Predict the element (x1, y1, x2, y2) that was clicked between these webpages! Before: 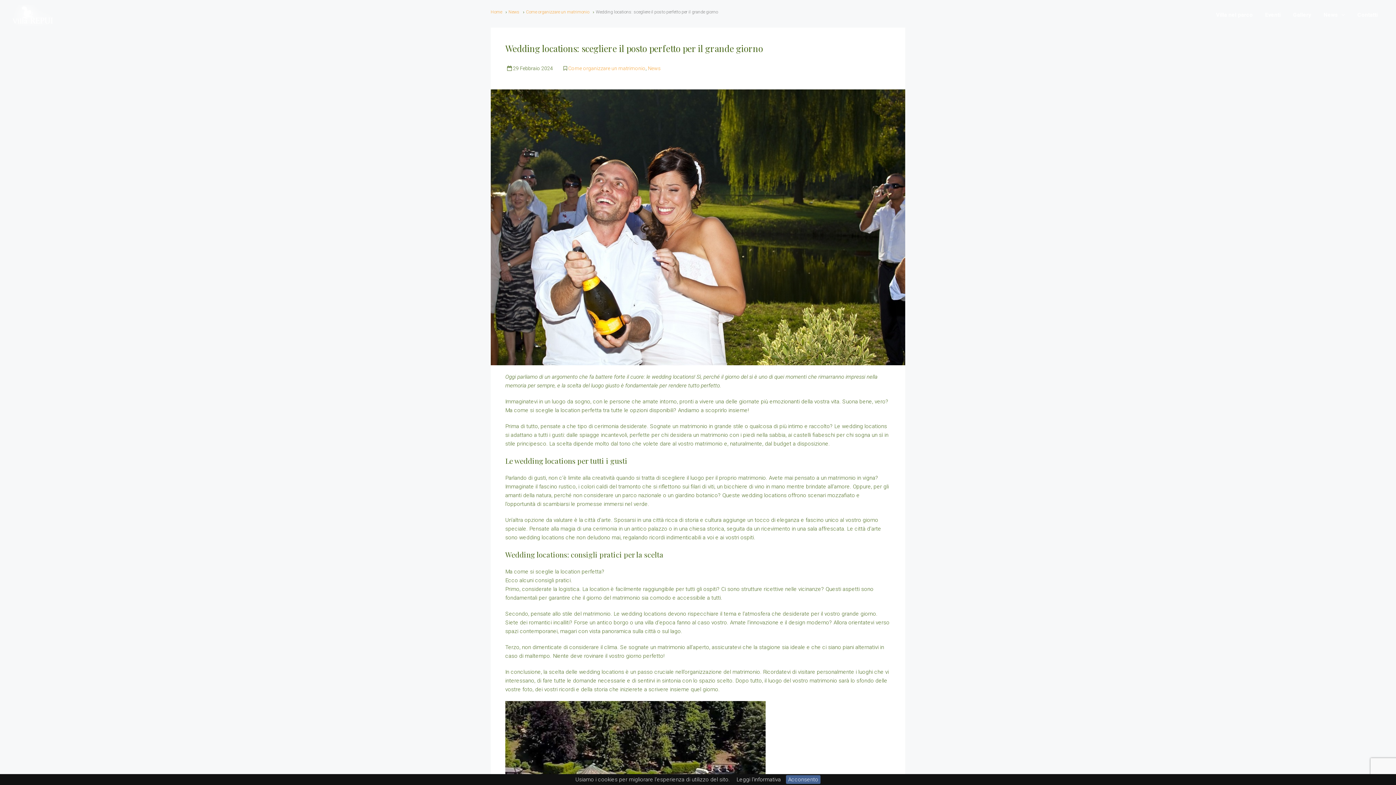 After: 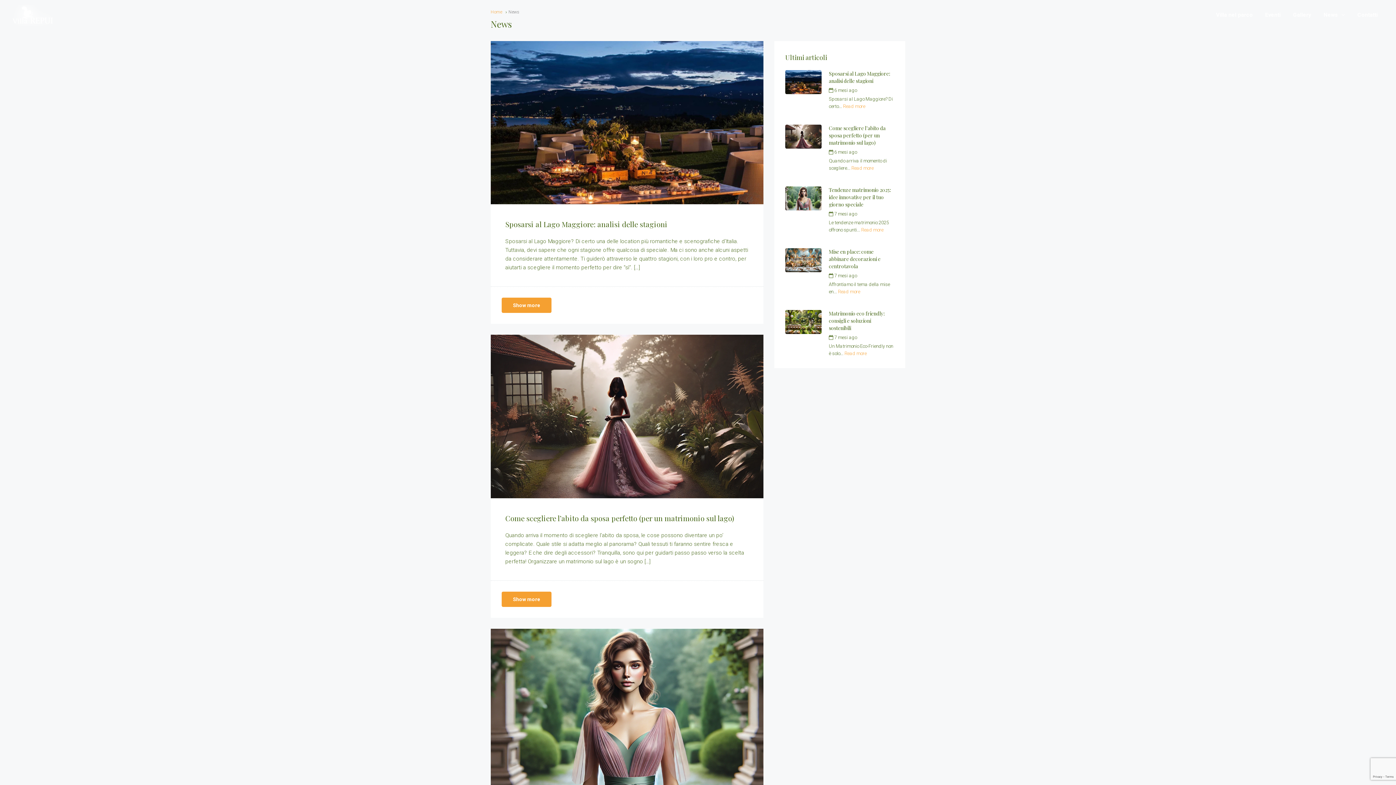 Action: label: News bbox: (648, 65, 661, 71)